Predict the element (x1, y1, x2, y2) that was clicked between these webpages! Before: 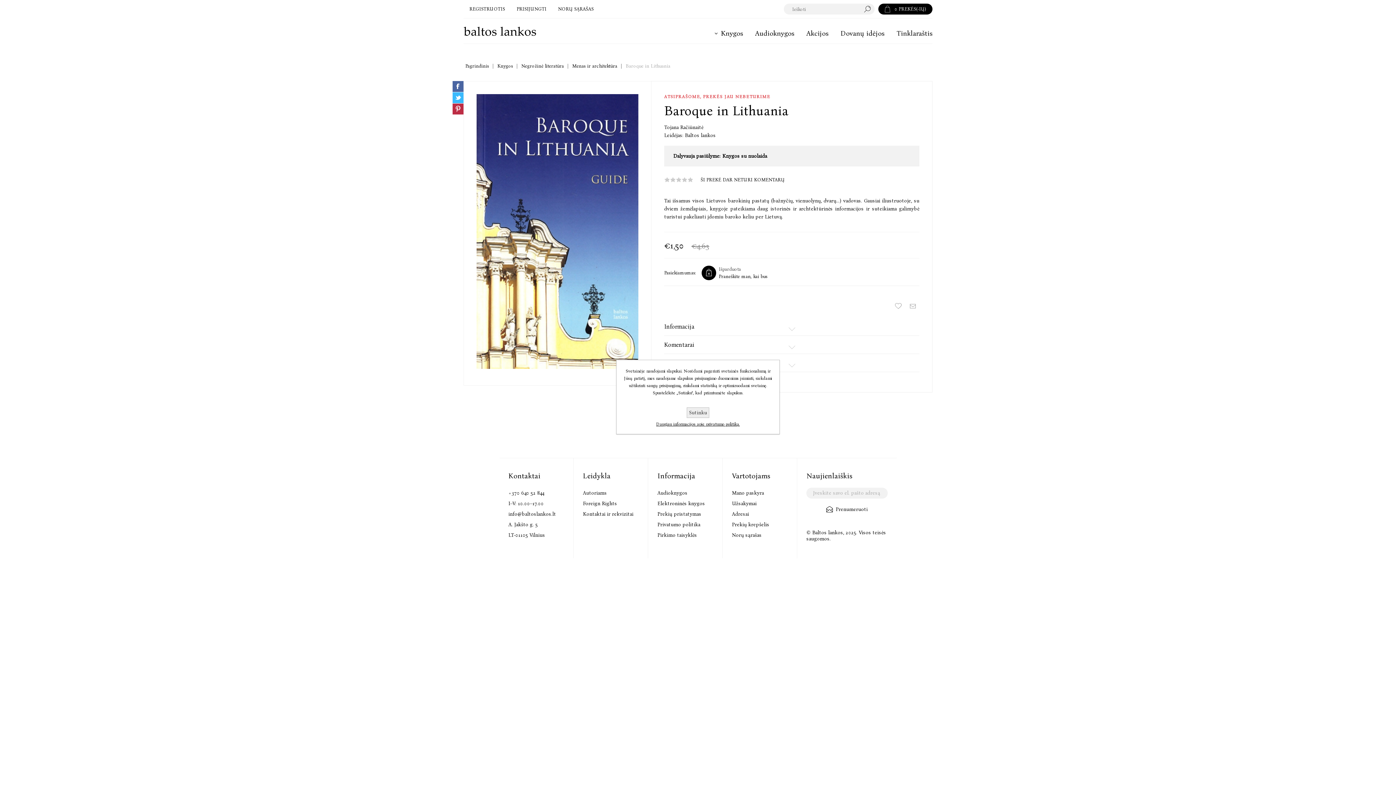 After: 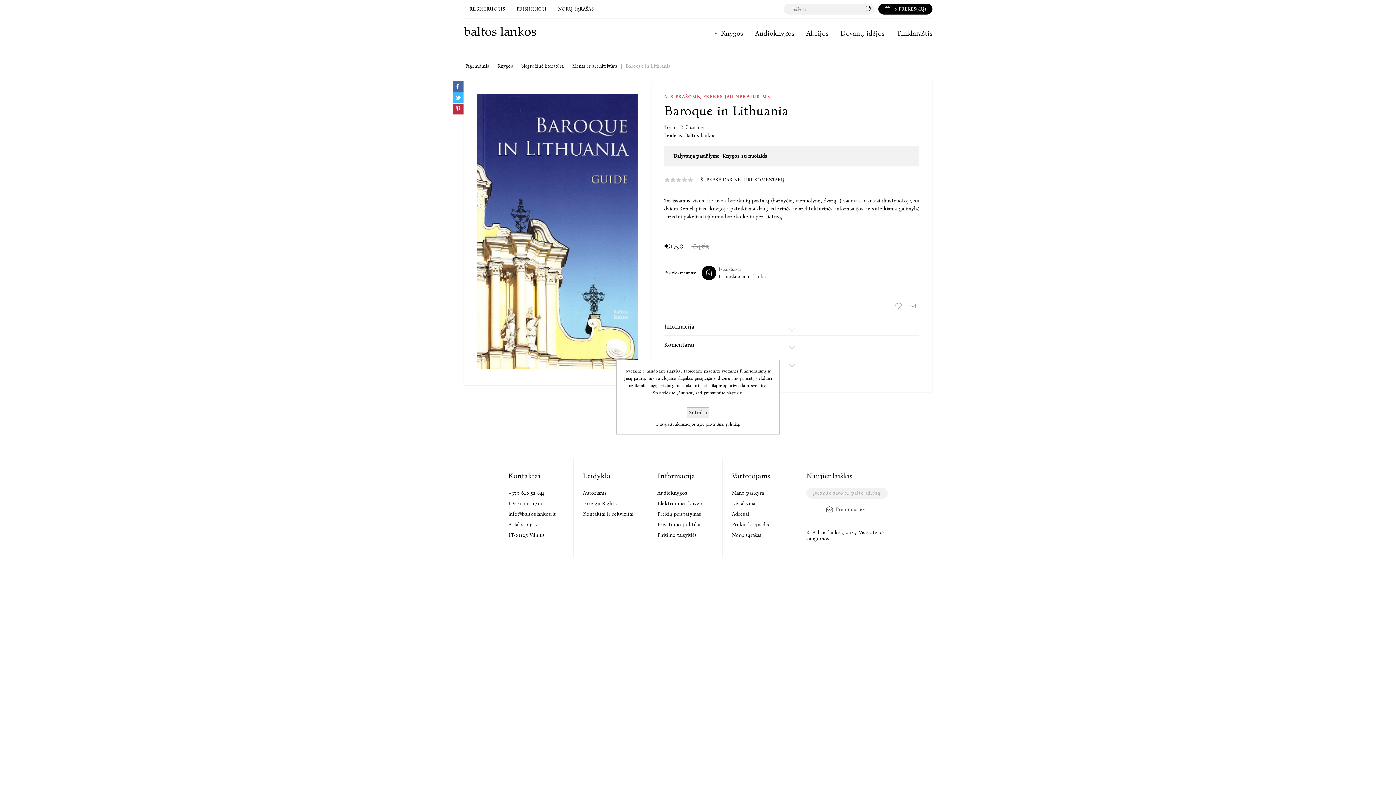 Action: label:  Prenumeruoti bbox: (806, 502, 887, 516)